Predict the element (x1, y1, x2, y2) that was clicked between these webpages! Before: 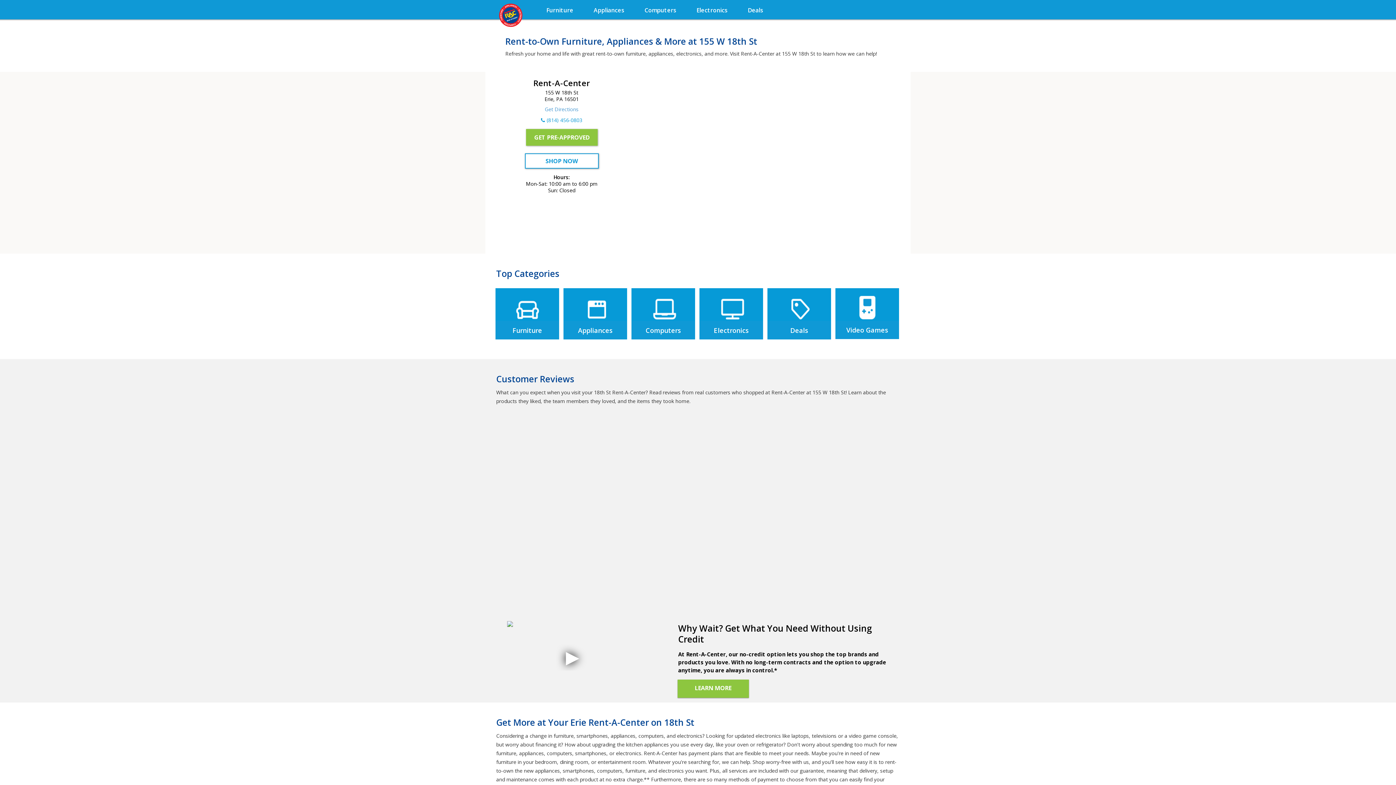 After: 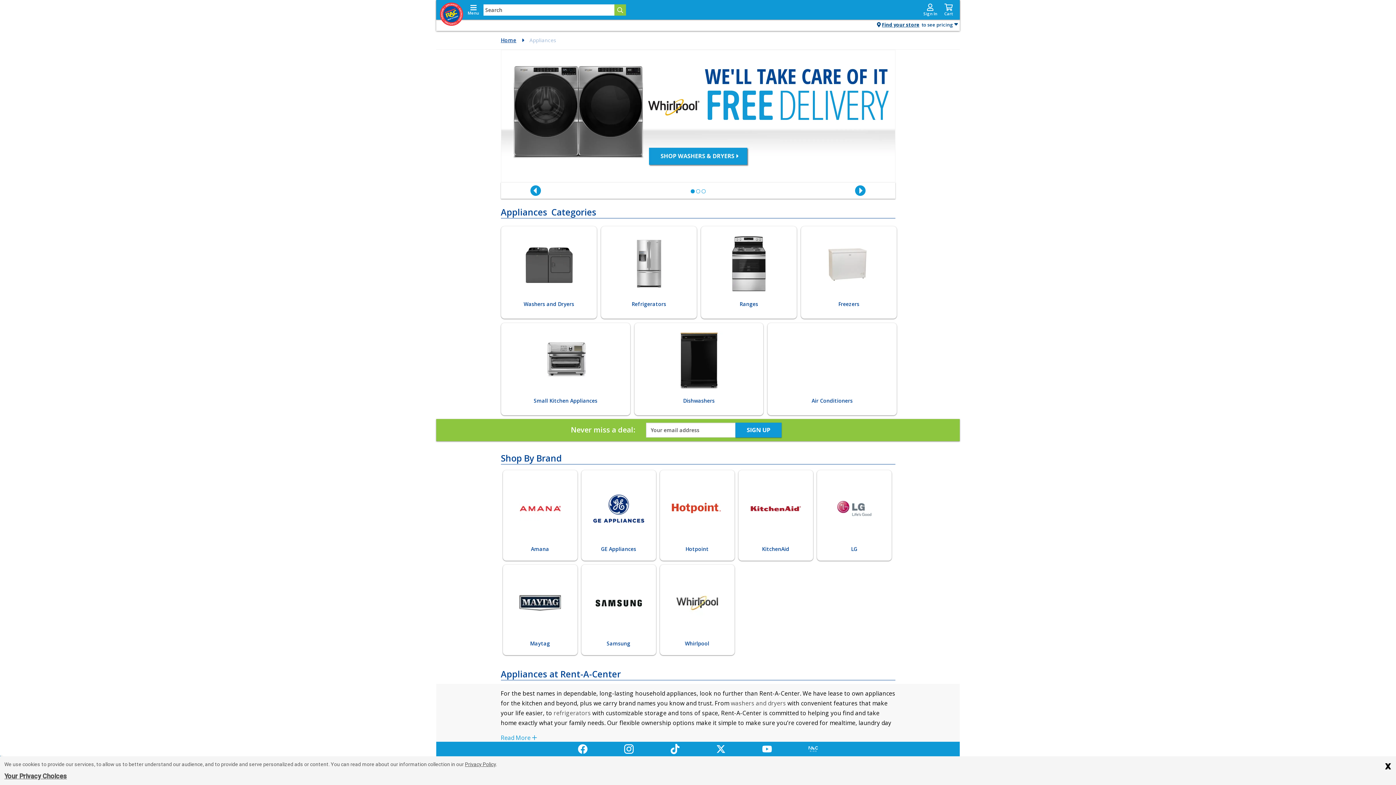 Action: label: Appliances bbox: (583, -1, 634, 18)